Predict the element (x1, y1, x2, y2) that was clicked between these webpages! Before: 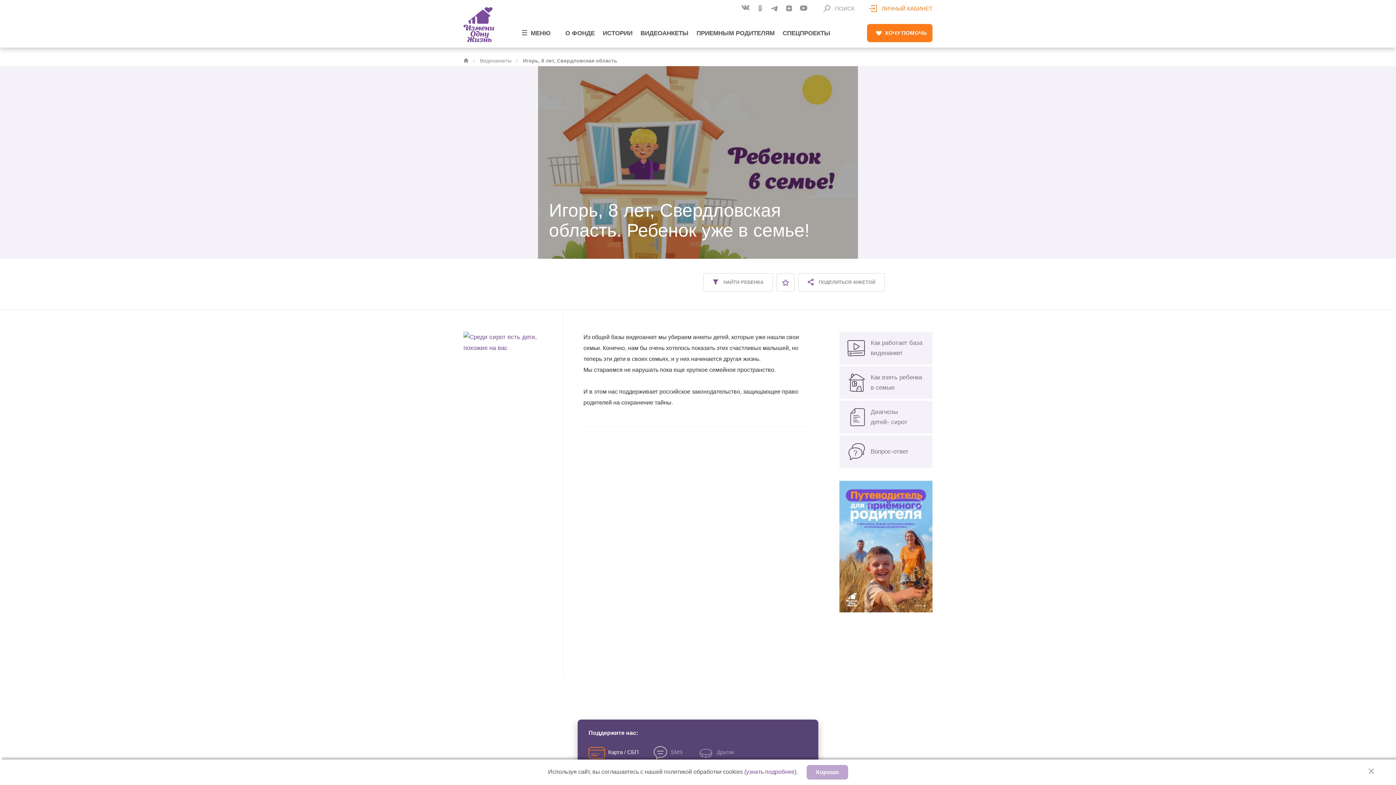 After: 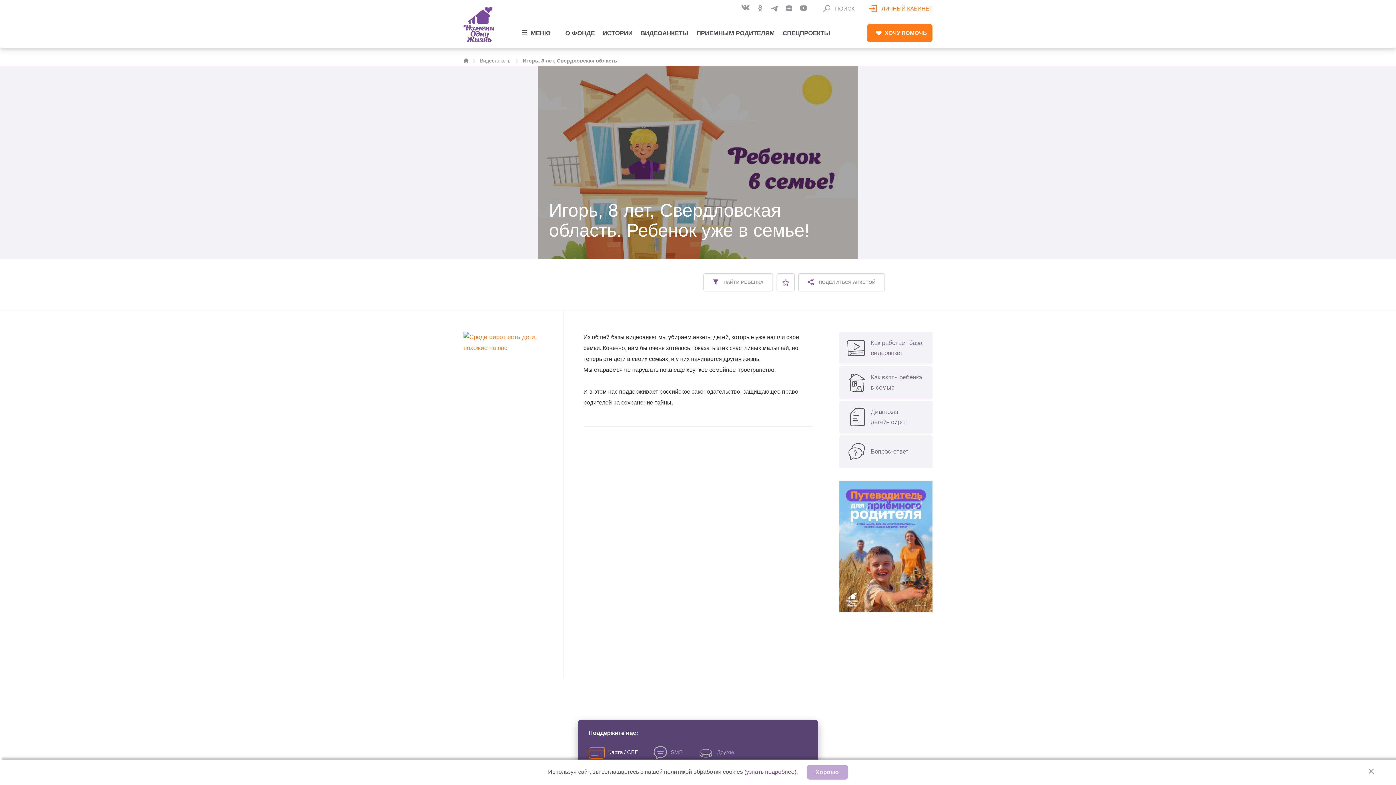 Action: bbox: (463, 339, 543, 345)